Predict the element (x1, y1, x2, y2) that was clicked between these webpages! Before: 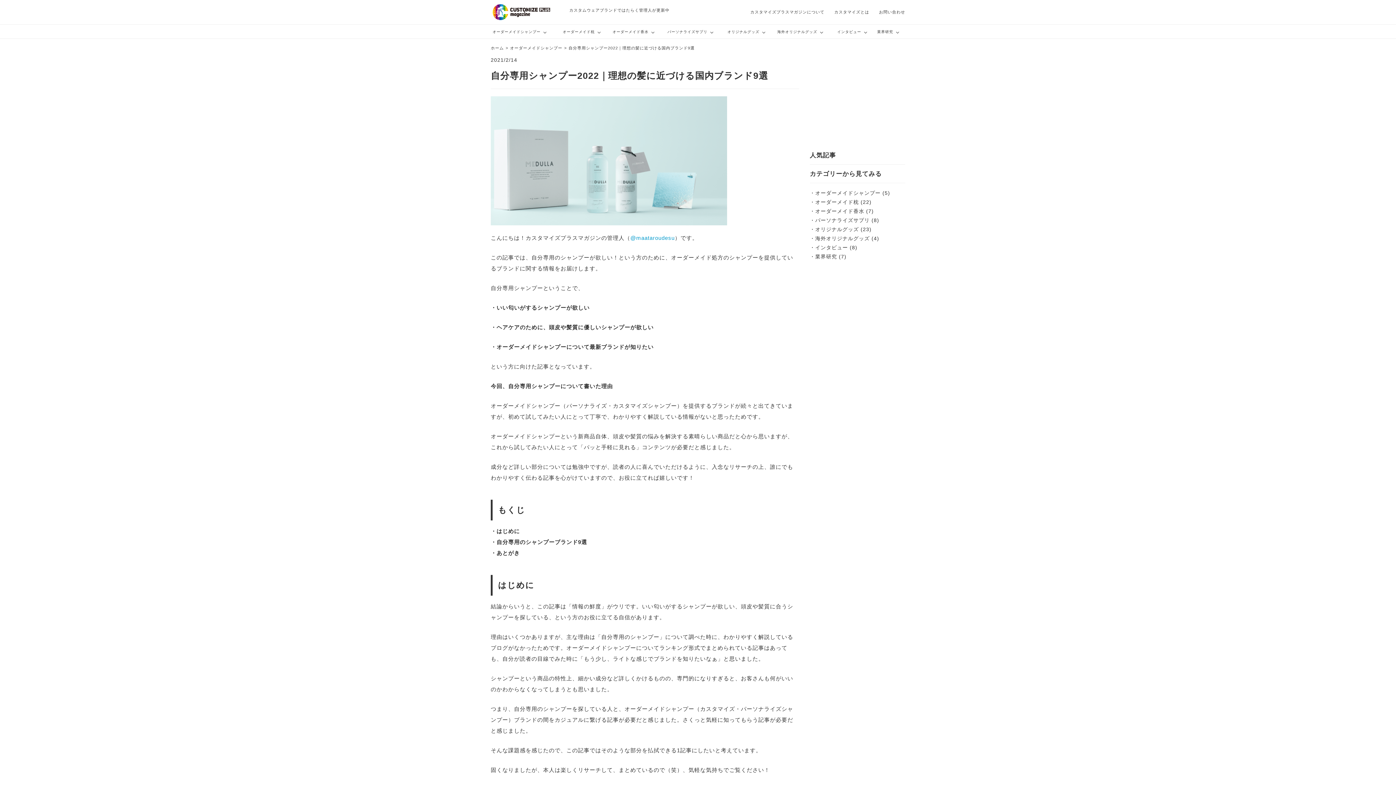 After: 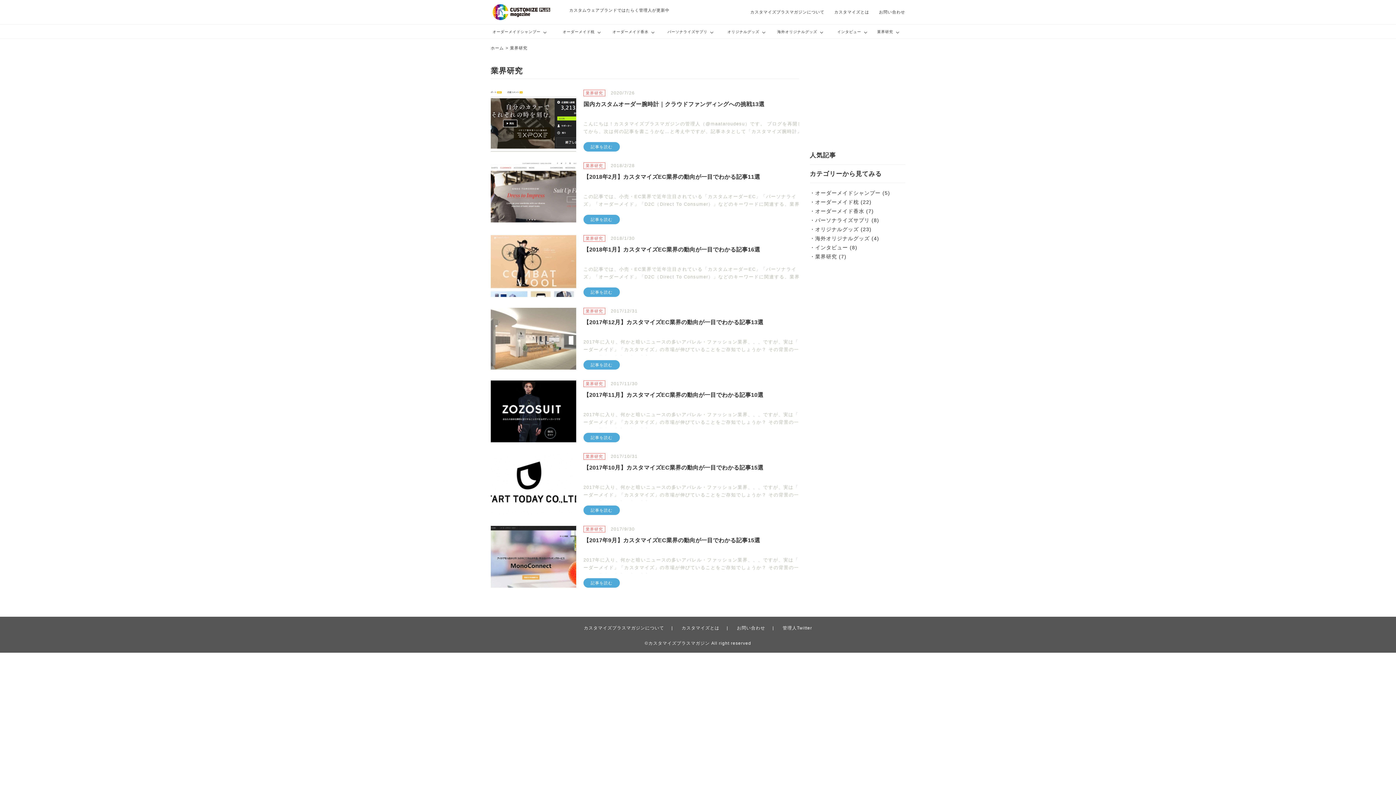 Action: bbox: (877, 24, 905, 39) label: 業界研究 